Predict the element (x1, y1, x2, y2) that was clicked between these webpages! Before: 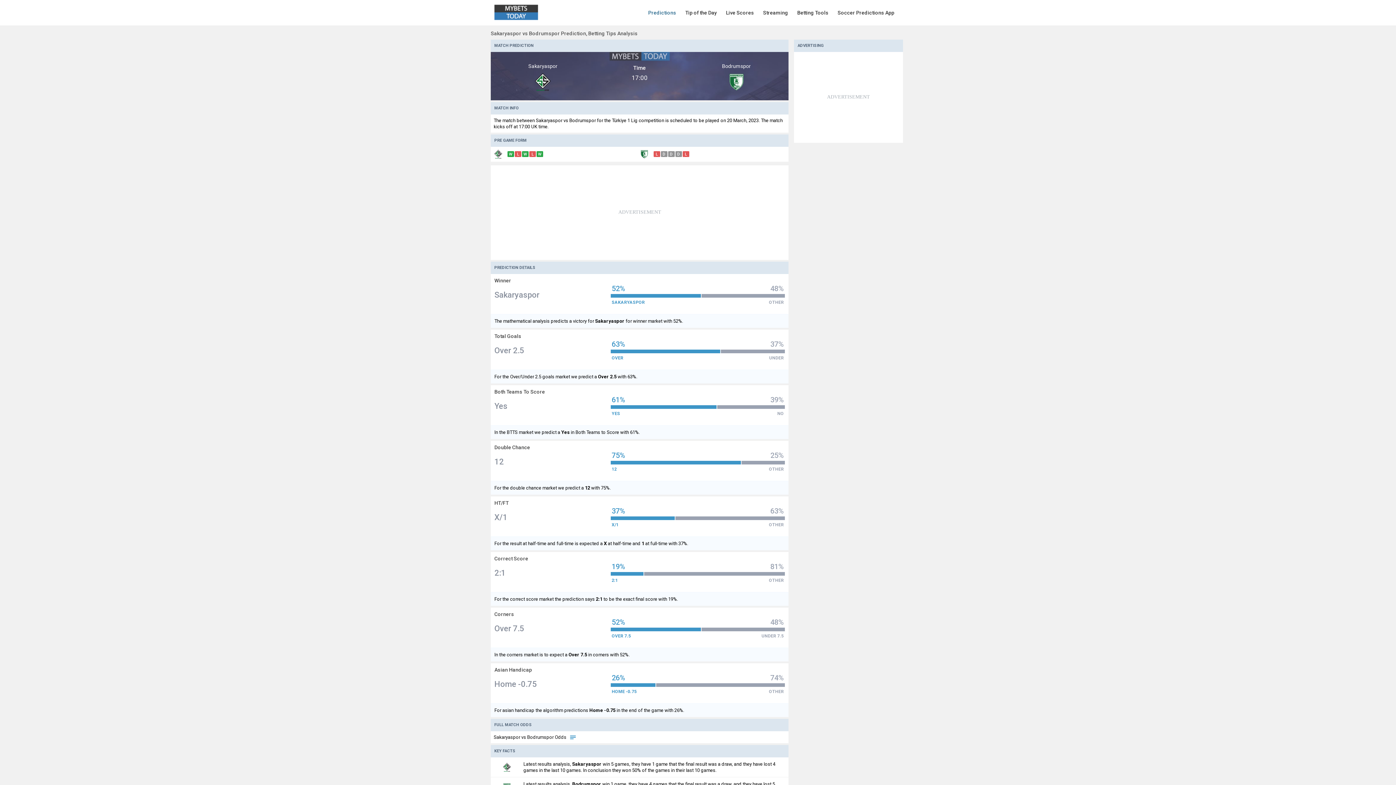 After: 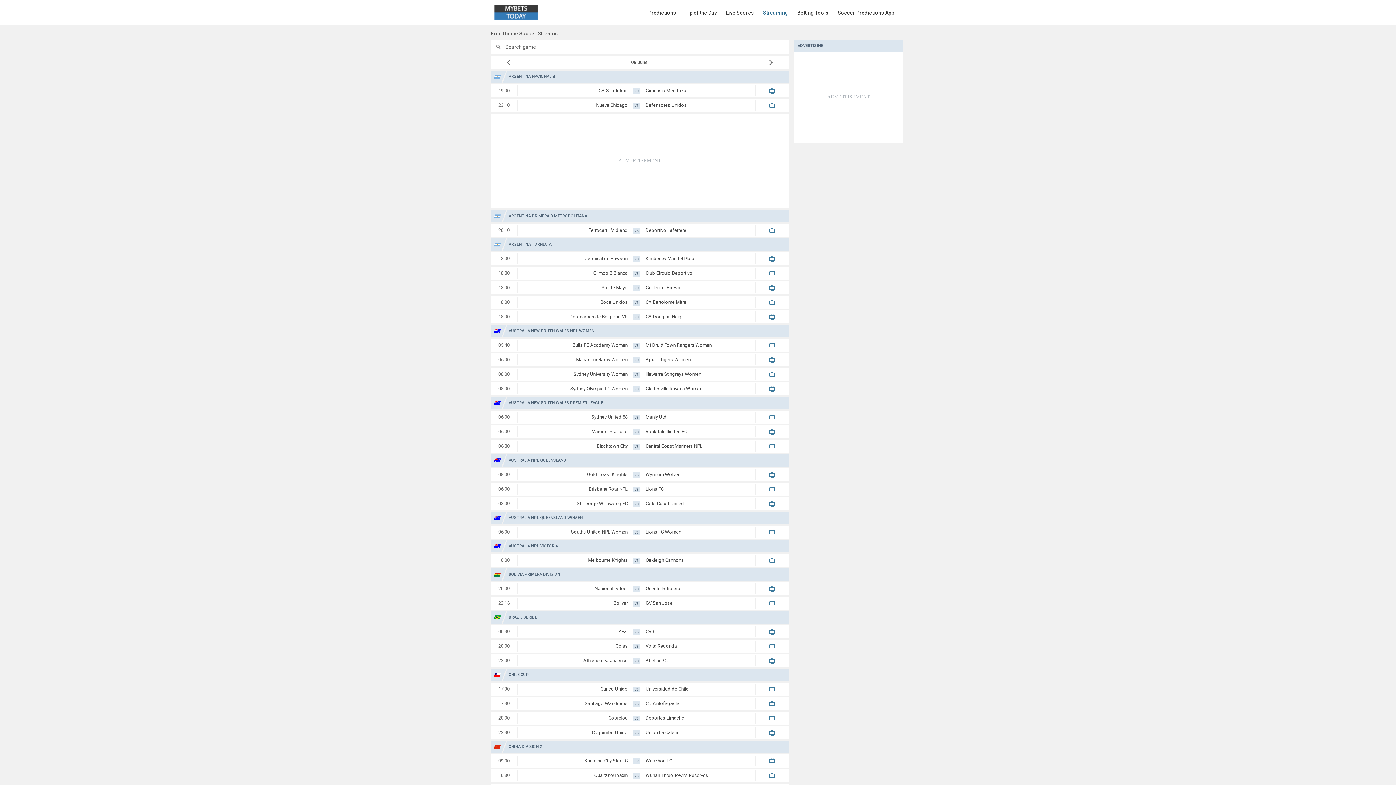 Action: bbox: (763, 0, 797, 25) label: Streaming